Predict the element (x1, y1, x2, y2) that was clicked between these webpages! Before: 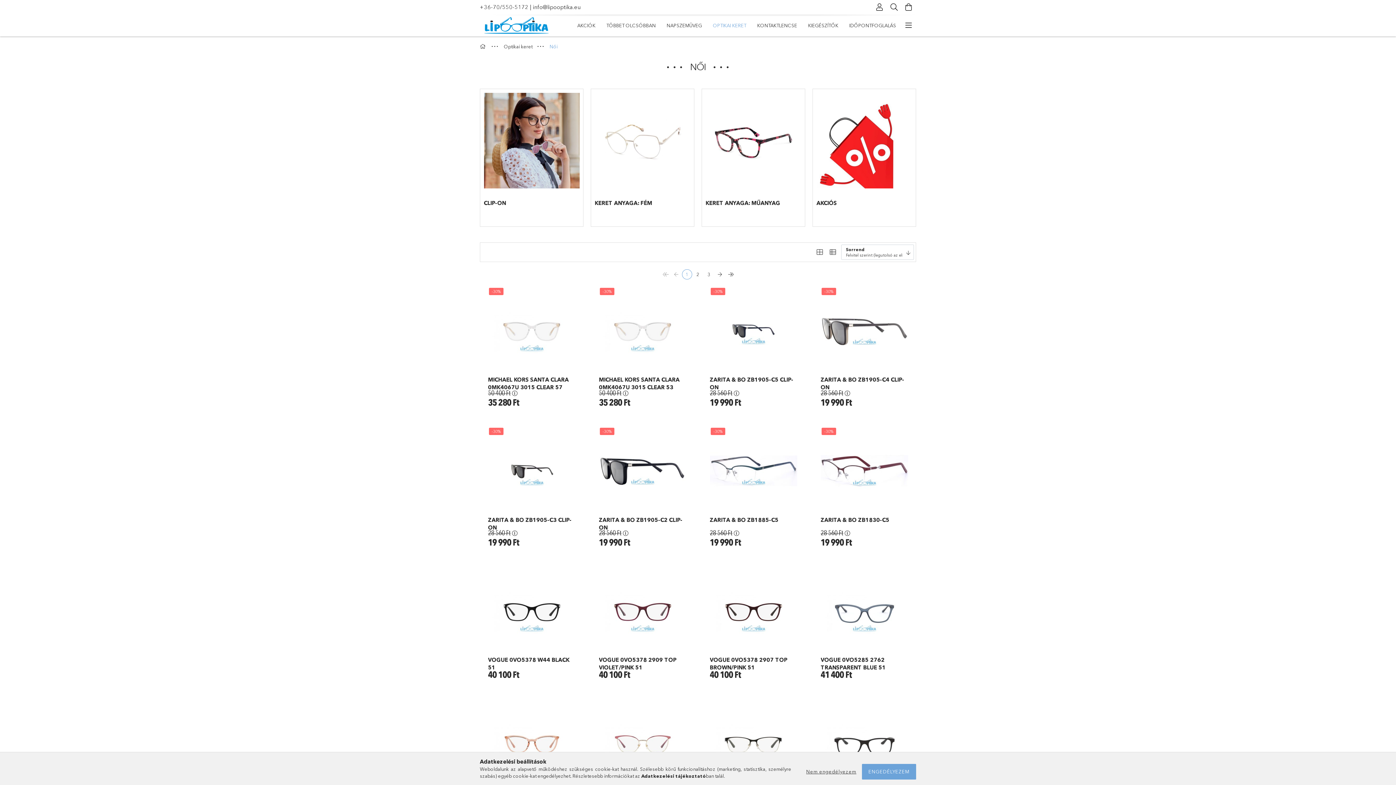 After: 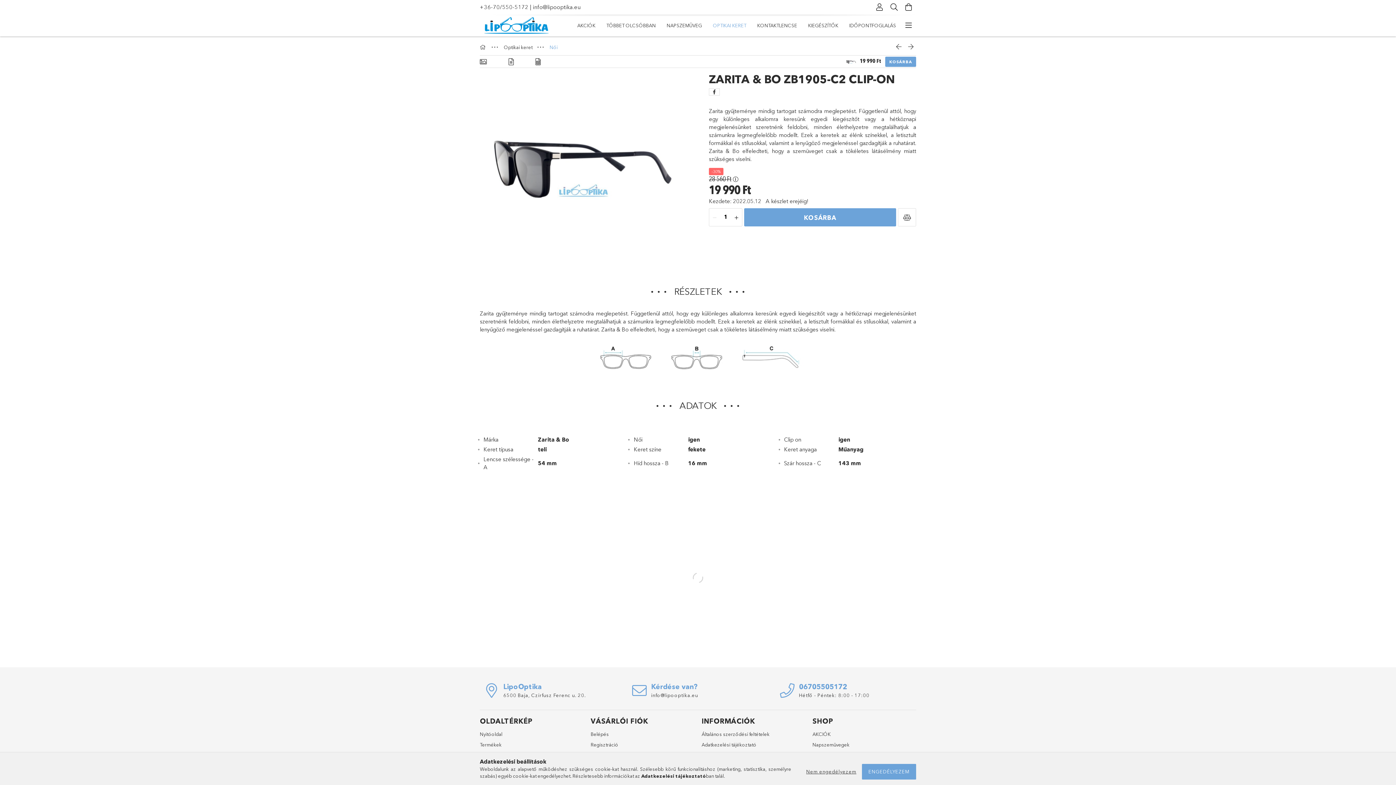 Action: bbox: (599, 516, 686, 531) label: ZARITA & BO ZB1905-C2 CLIP-ON